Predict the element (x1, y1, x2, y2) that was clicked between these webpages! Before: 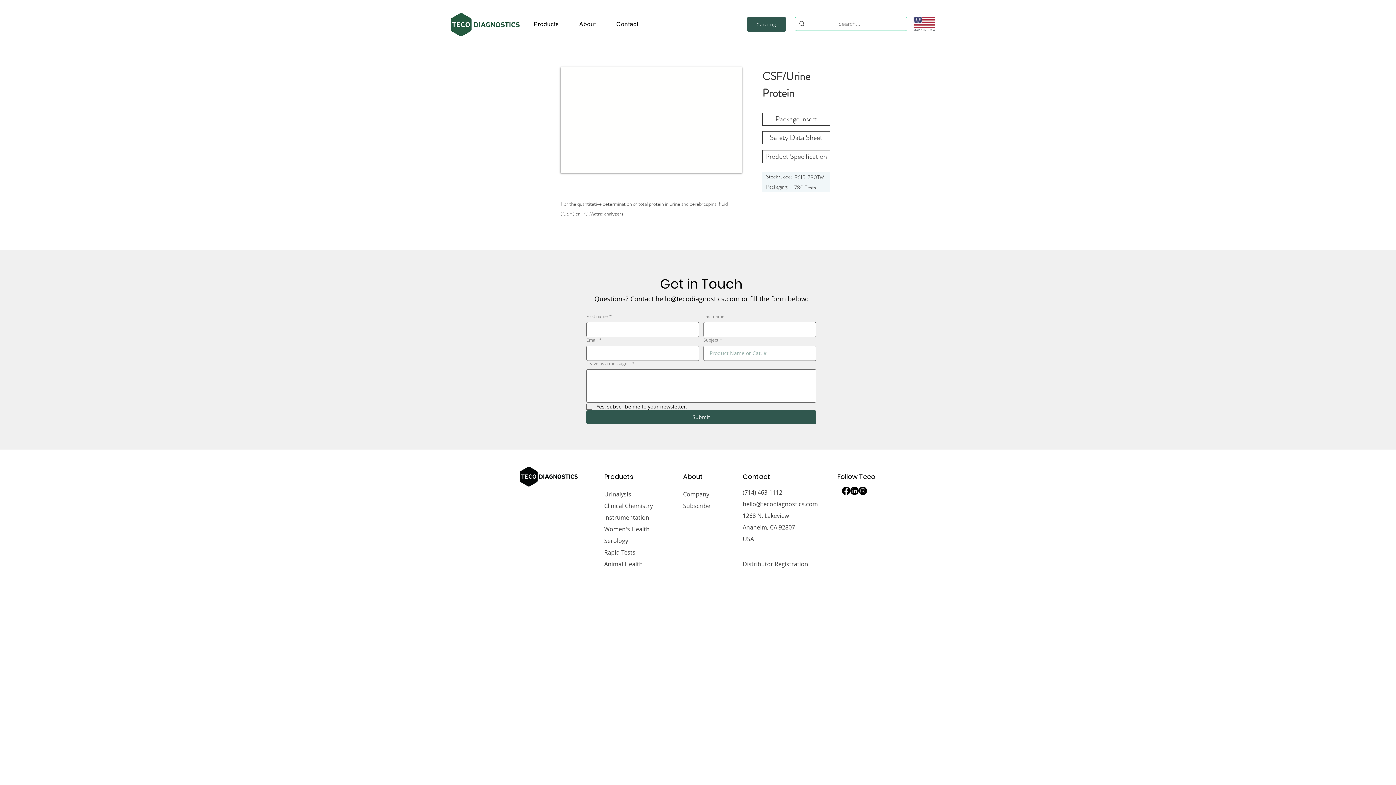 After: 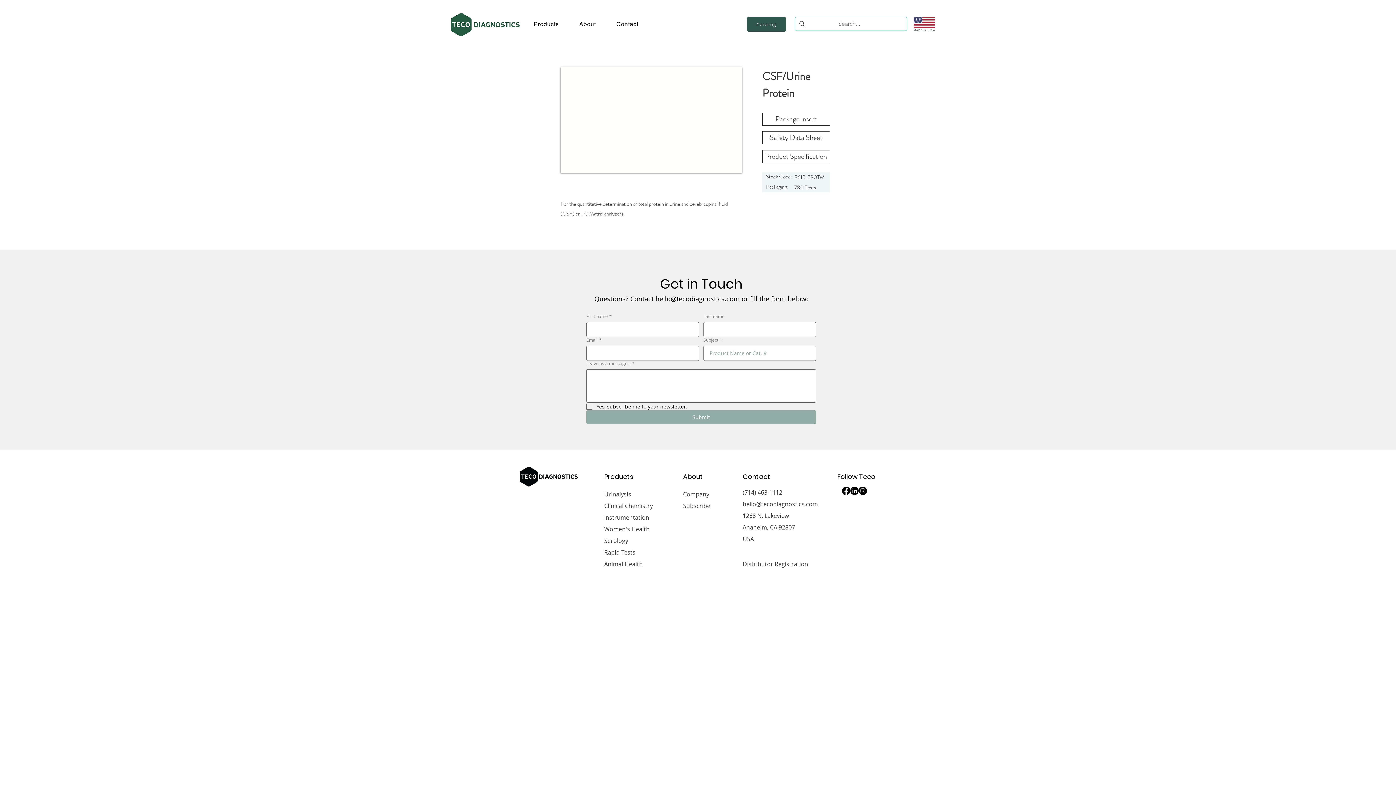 Action: bbox: (586, 410, 816, 424) label: Submit